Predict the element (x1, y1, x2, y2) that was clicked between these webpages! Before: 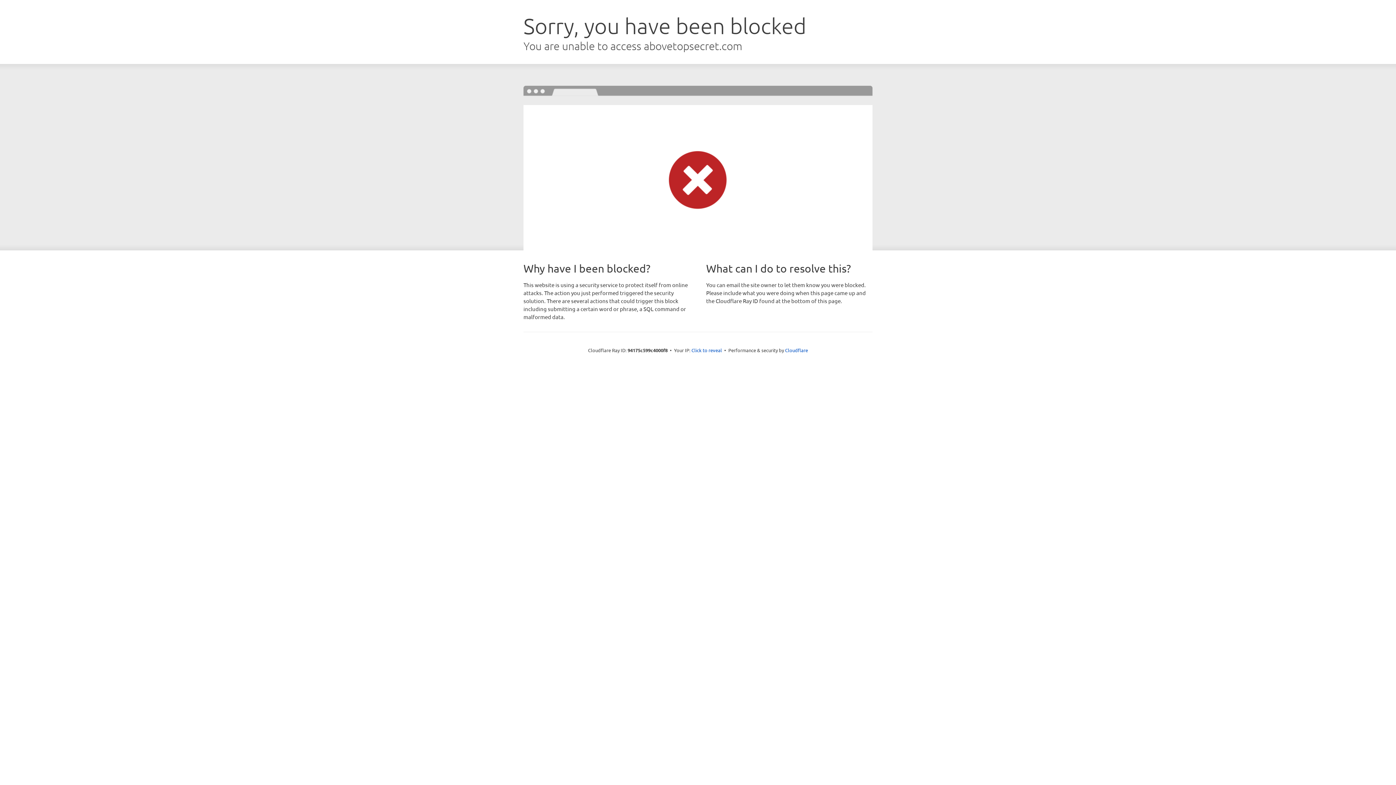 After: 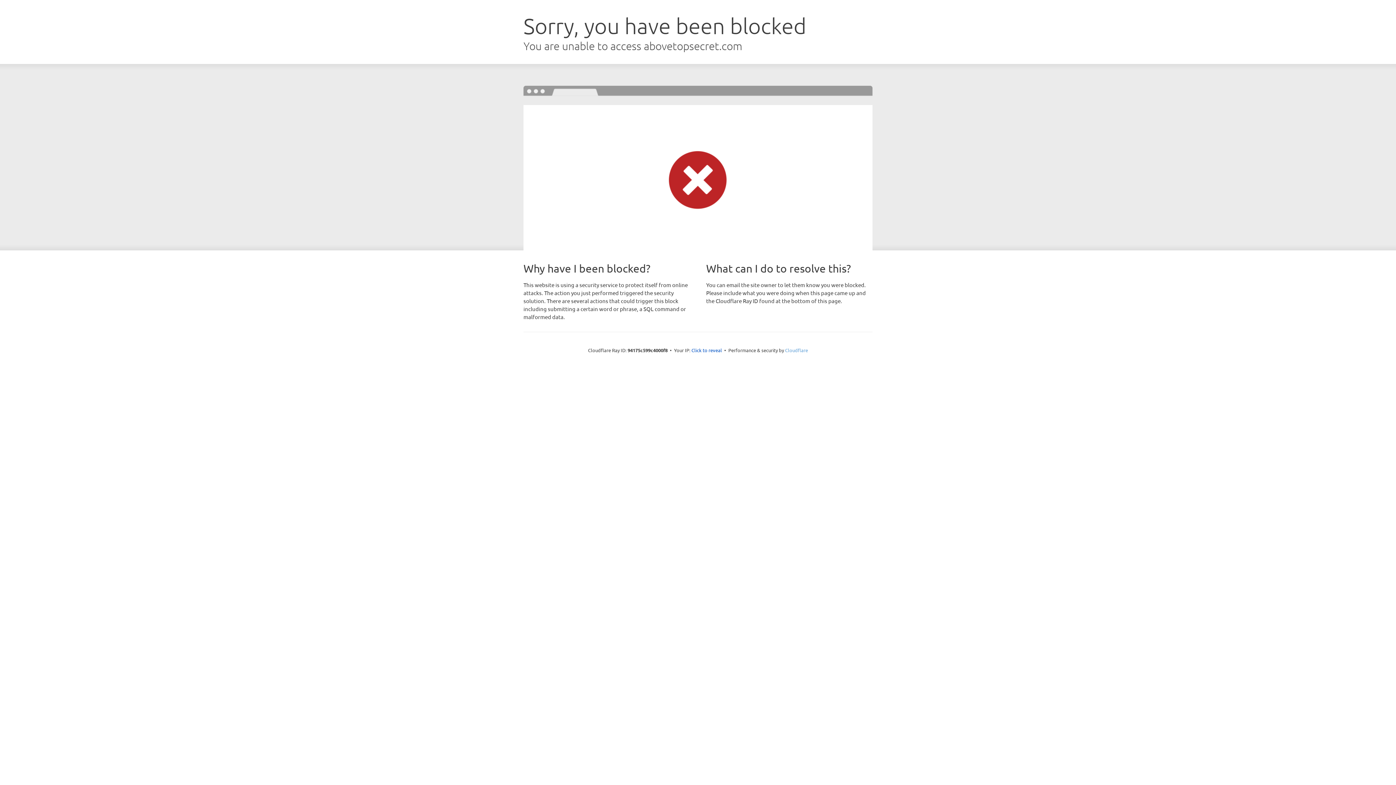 Action: bbox: (785, 347, 808, 353) label: Cloudflare